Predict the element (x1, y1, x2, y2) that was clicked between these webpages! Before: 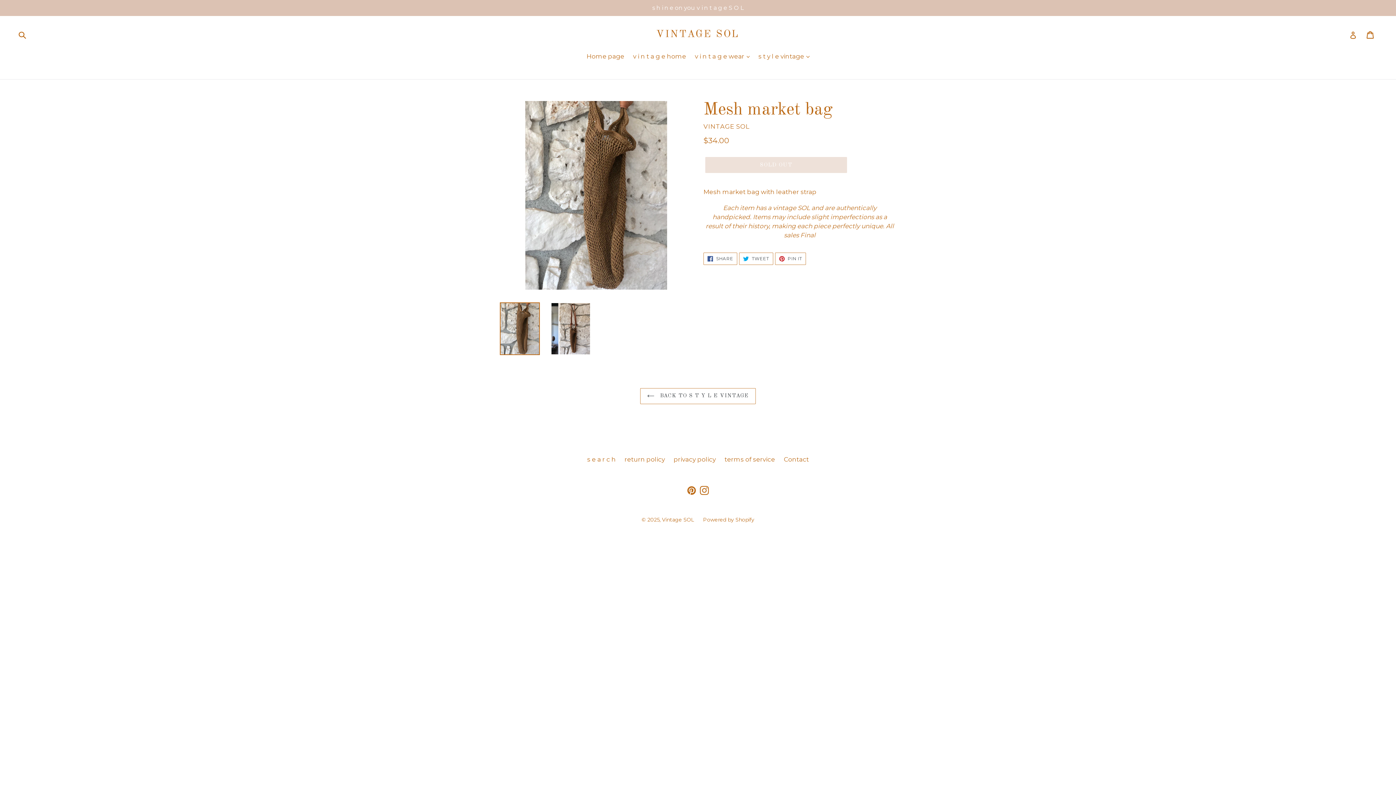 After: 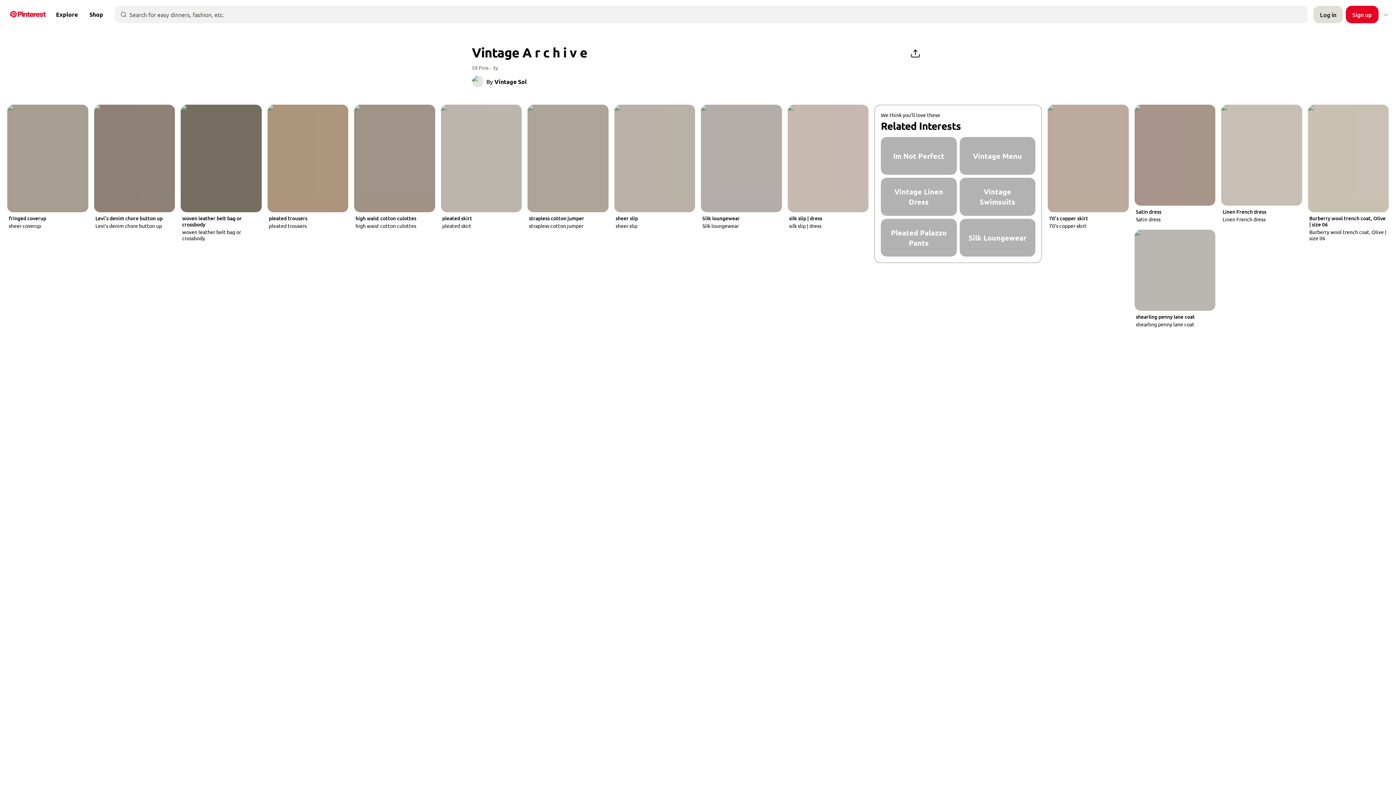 Action: label: Pinterest bbox: (686, 485, 697, 495)